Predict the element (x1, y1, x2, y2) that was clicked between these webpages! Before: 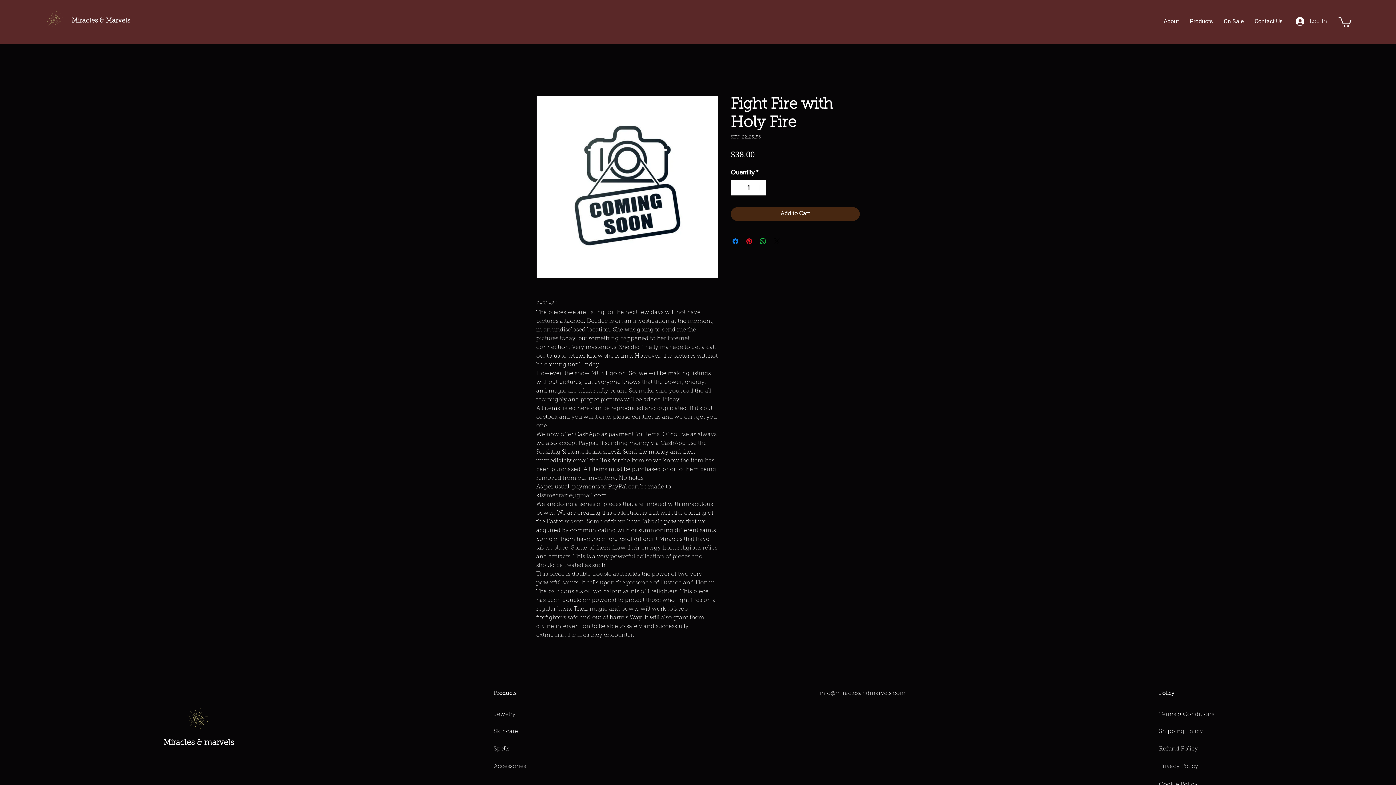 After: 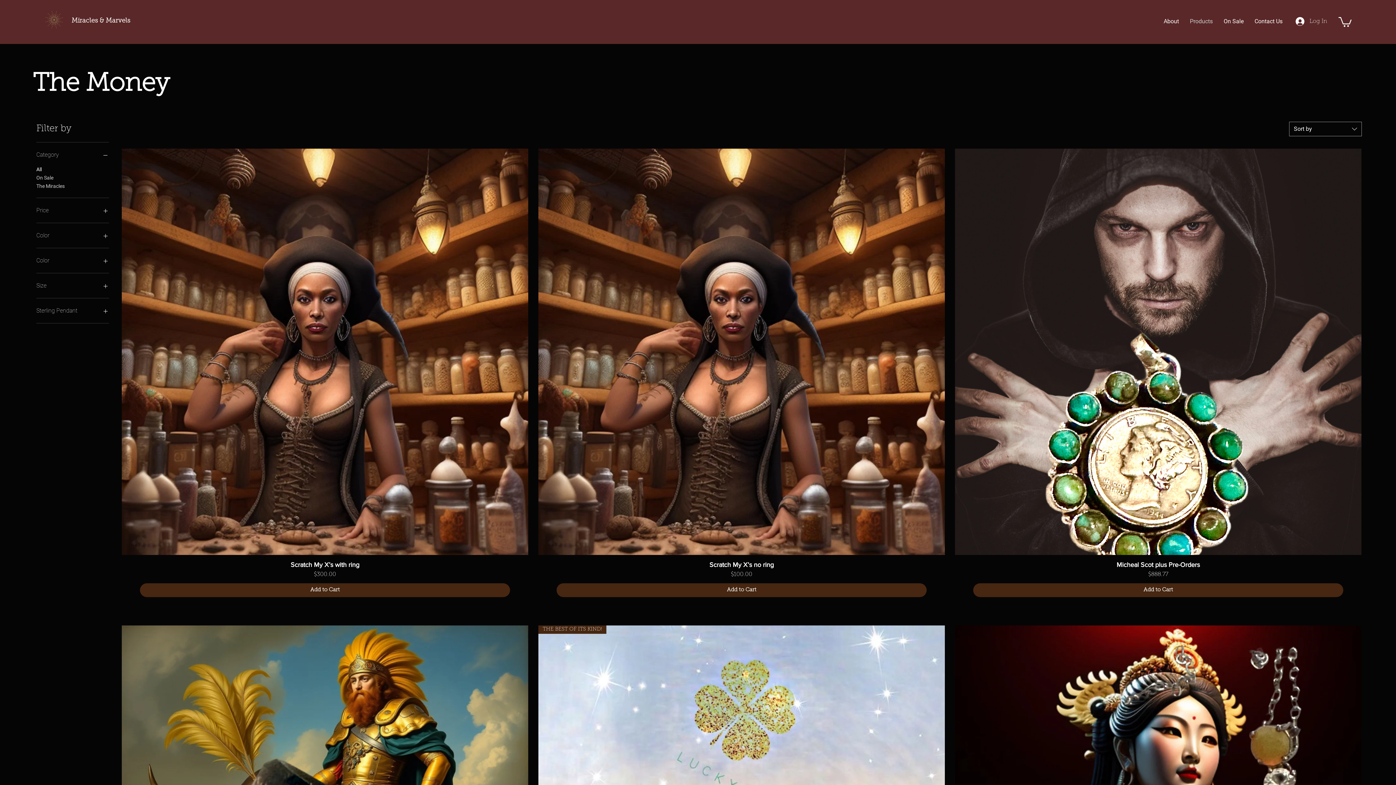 Action: bbox: (493, 729, 518, 734) label: Skincare